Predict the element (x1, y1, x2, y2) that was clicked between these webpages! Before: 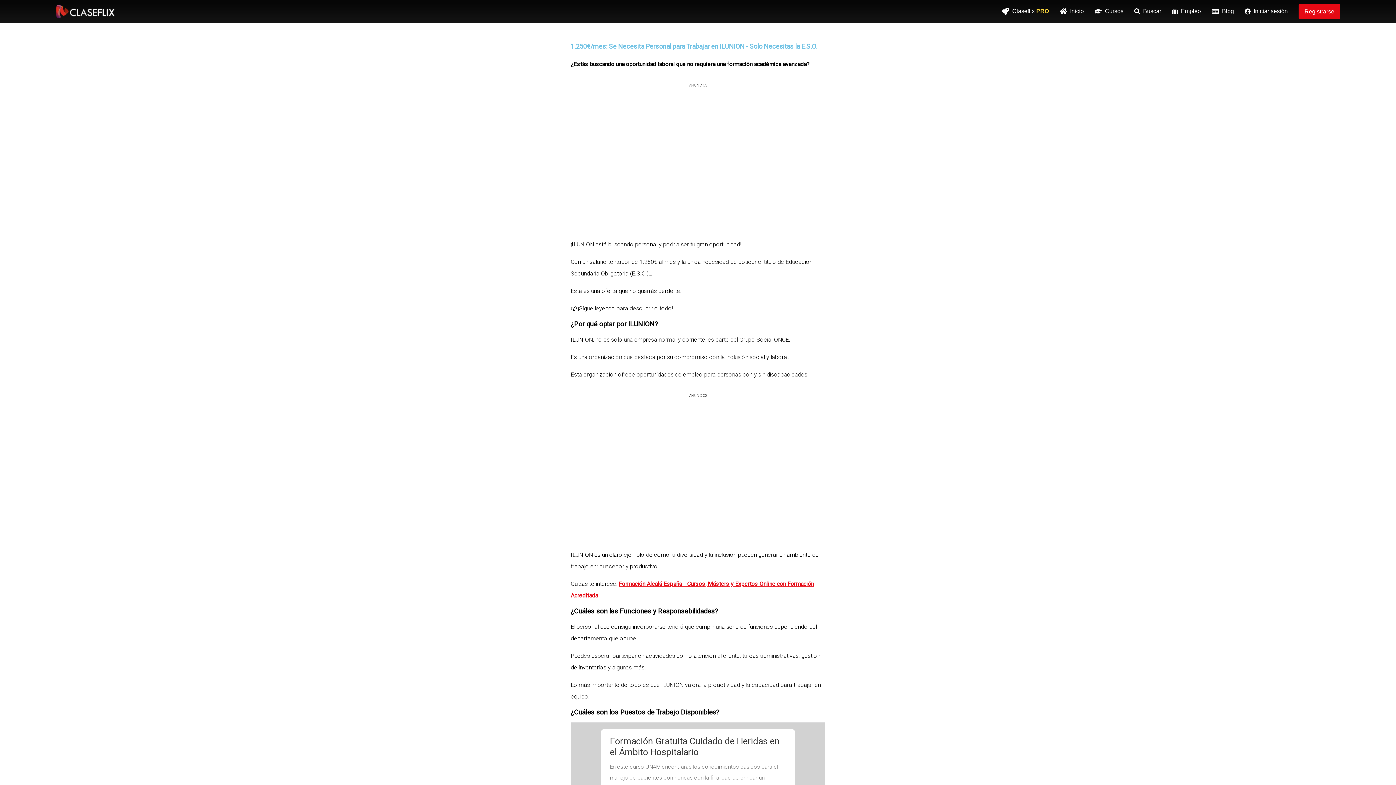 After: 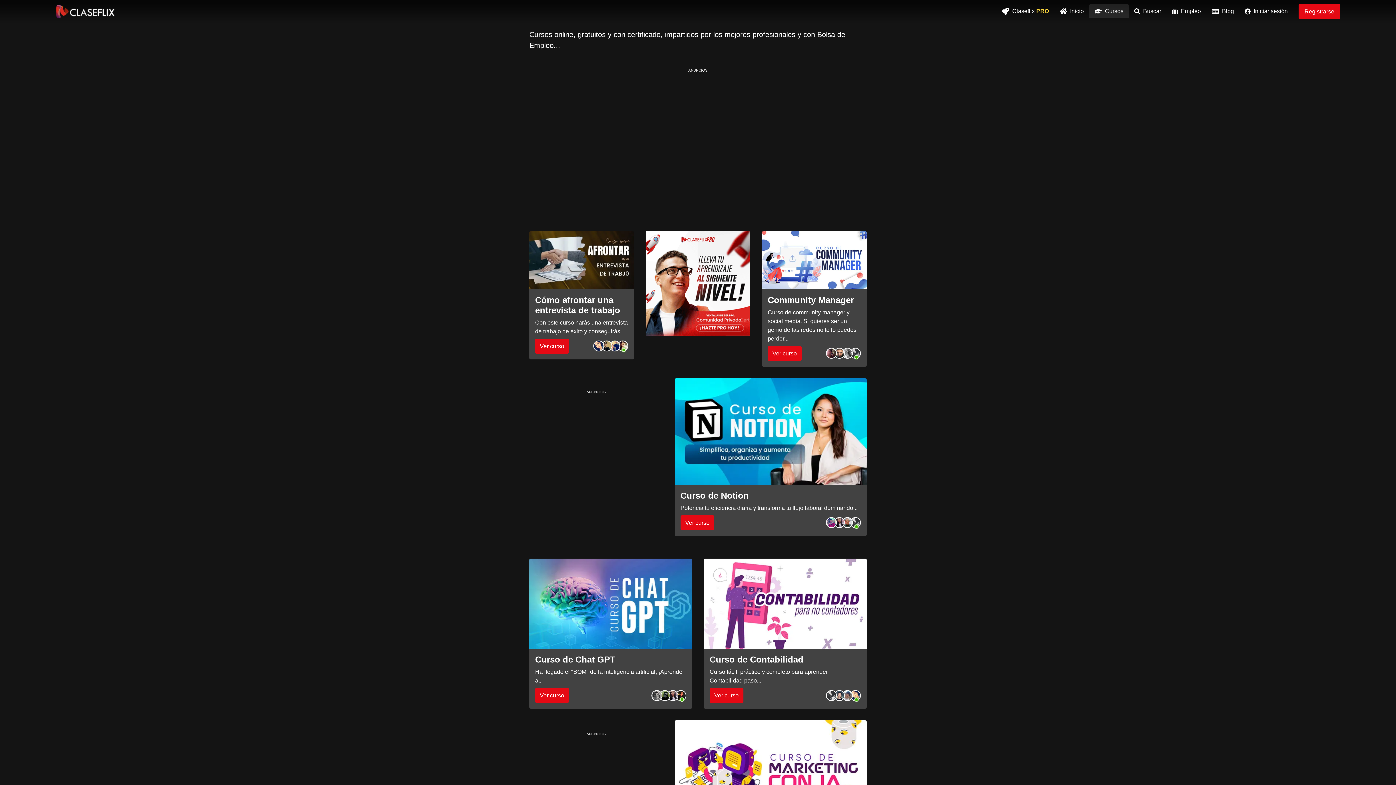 Action: bbox: (1089, 4, 1129, 18) label: Cursos